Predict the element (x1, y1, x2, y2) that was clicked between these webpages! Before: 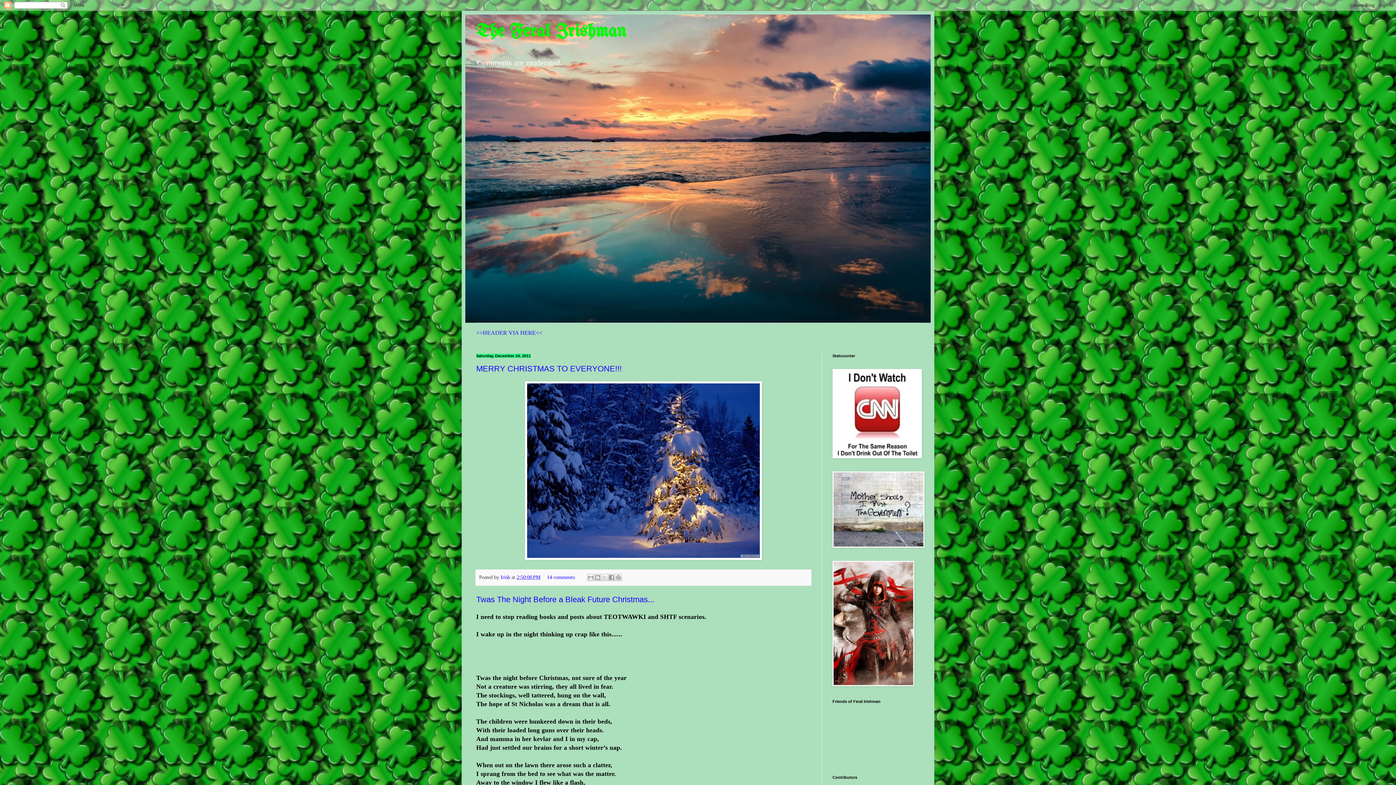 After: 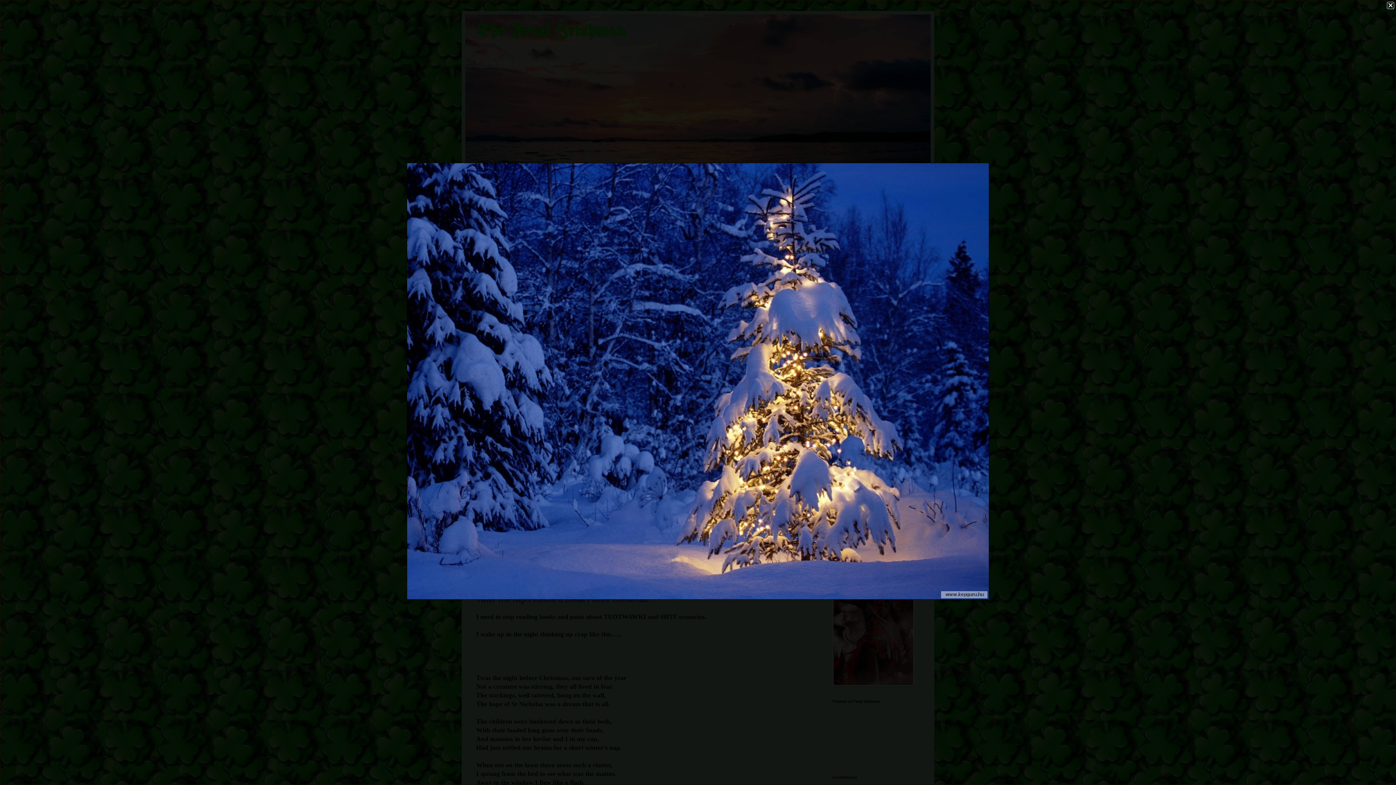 Action: bbox: (525, 554, 762, 561)